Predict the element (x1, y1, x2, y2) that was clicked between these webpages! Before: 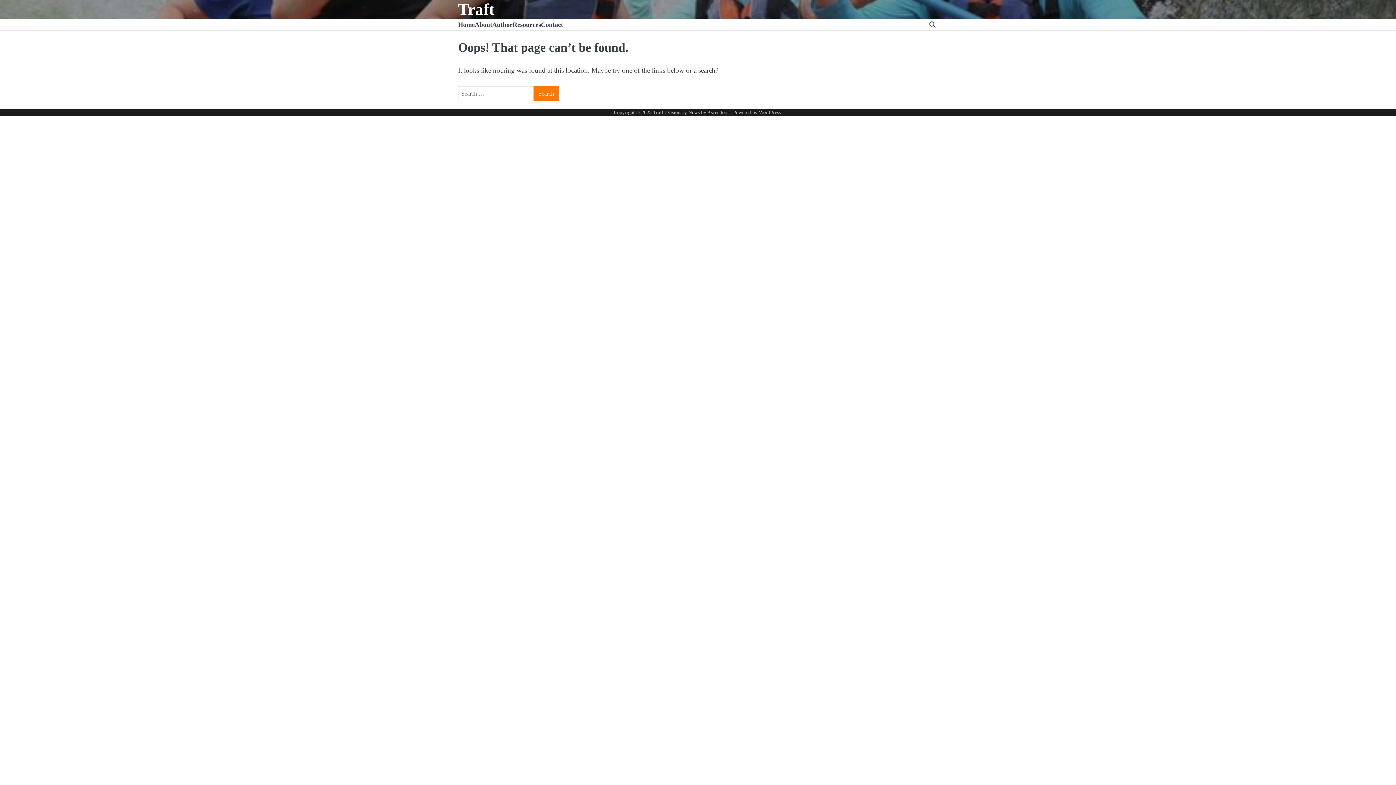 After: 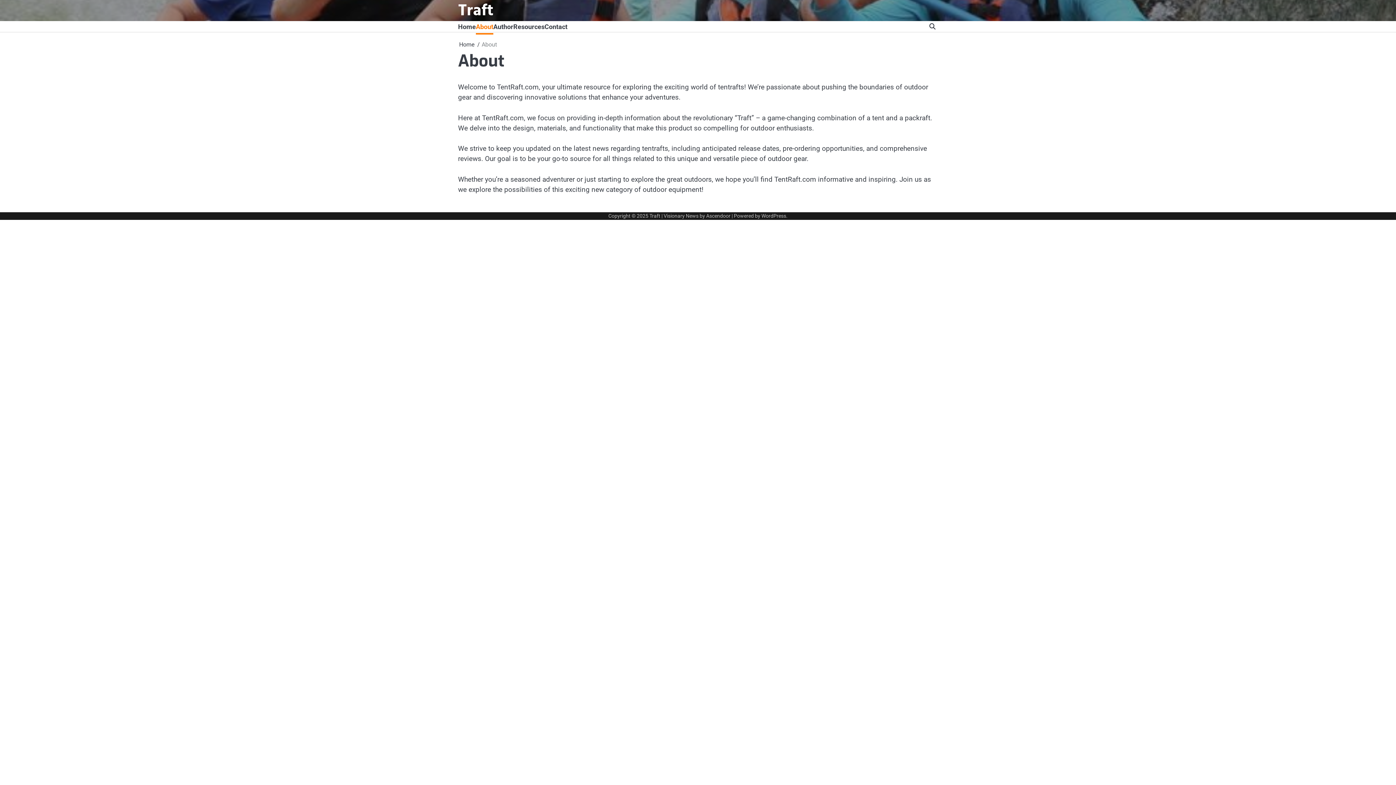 Action: label: About bbox: (474, 19, 492, 29)